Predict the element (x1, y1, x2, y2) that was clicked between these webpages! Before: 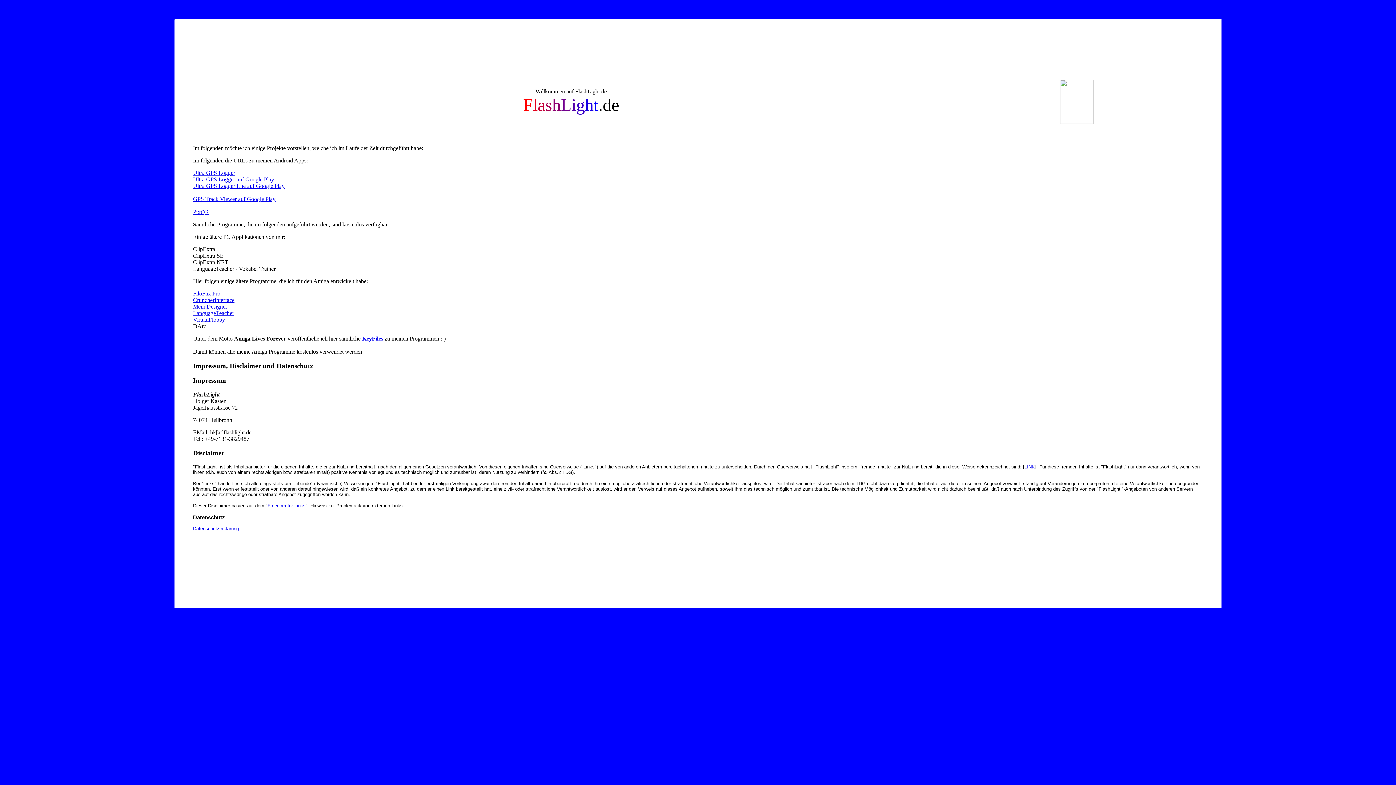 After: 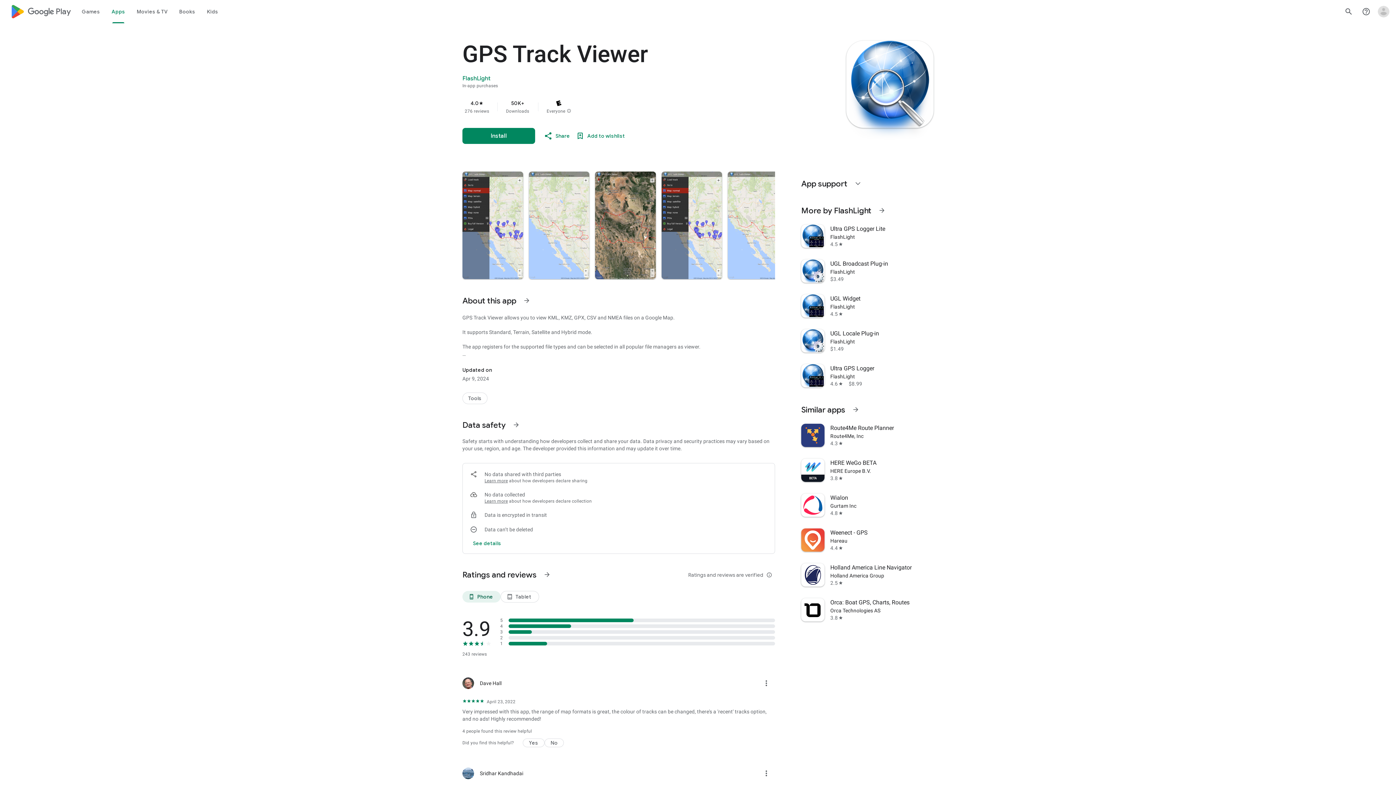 Action: label: GPS Track Viewer auf Google Play bbox: (193, 196, 275, 202)